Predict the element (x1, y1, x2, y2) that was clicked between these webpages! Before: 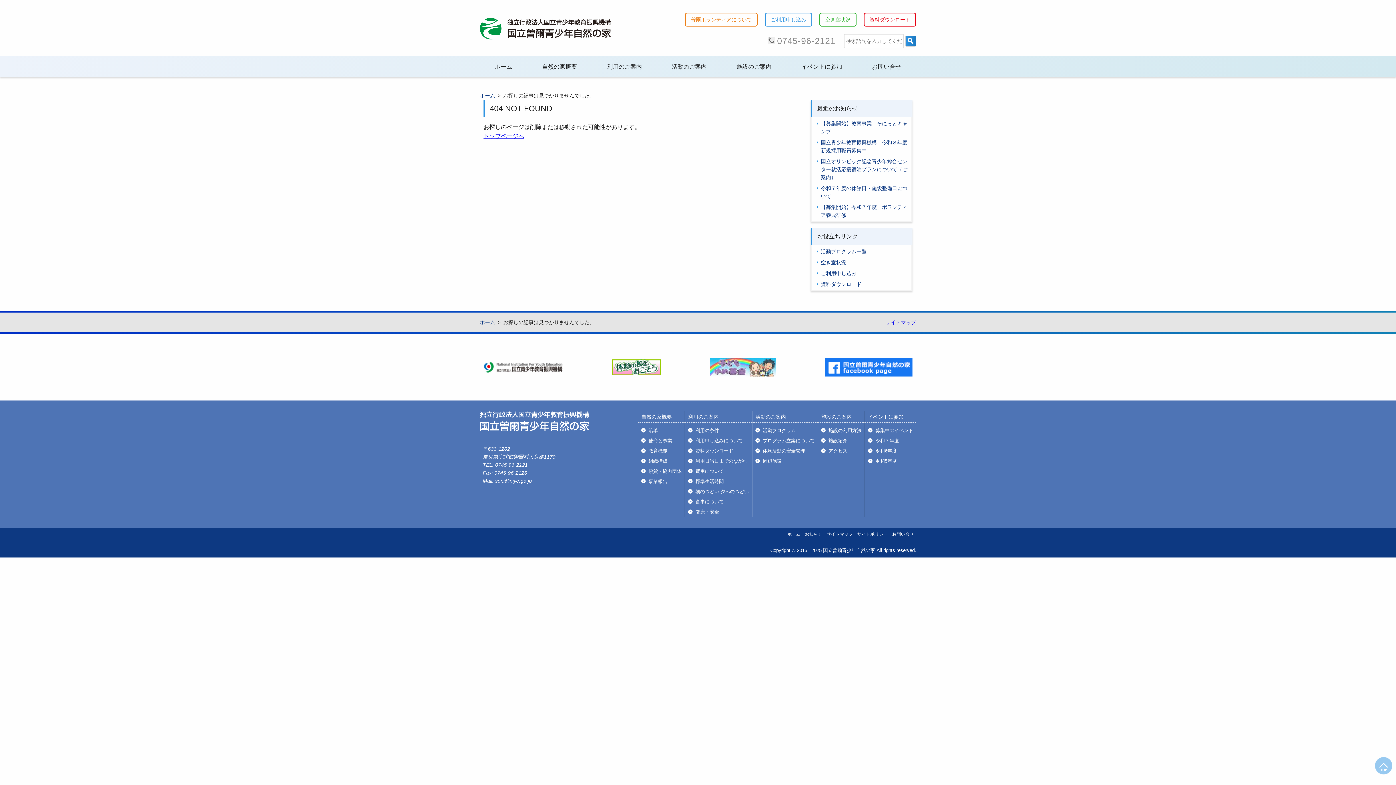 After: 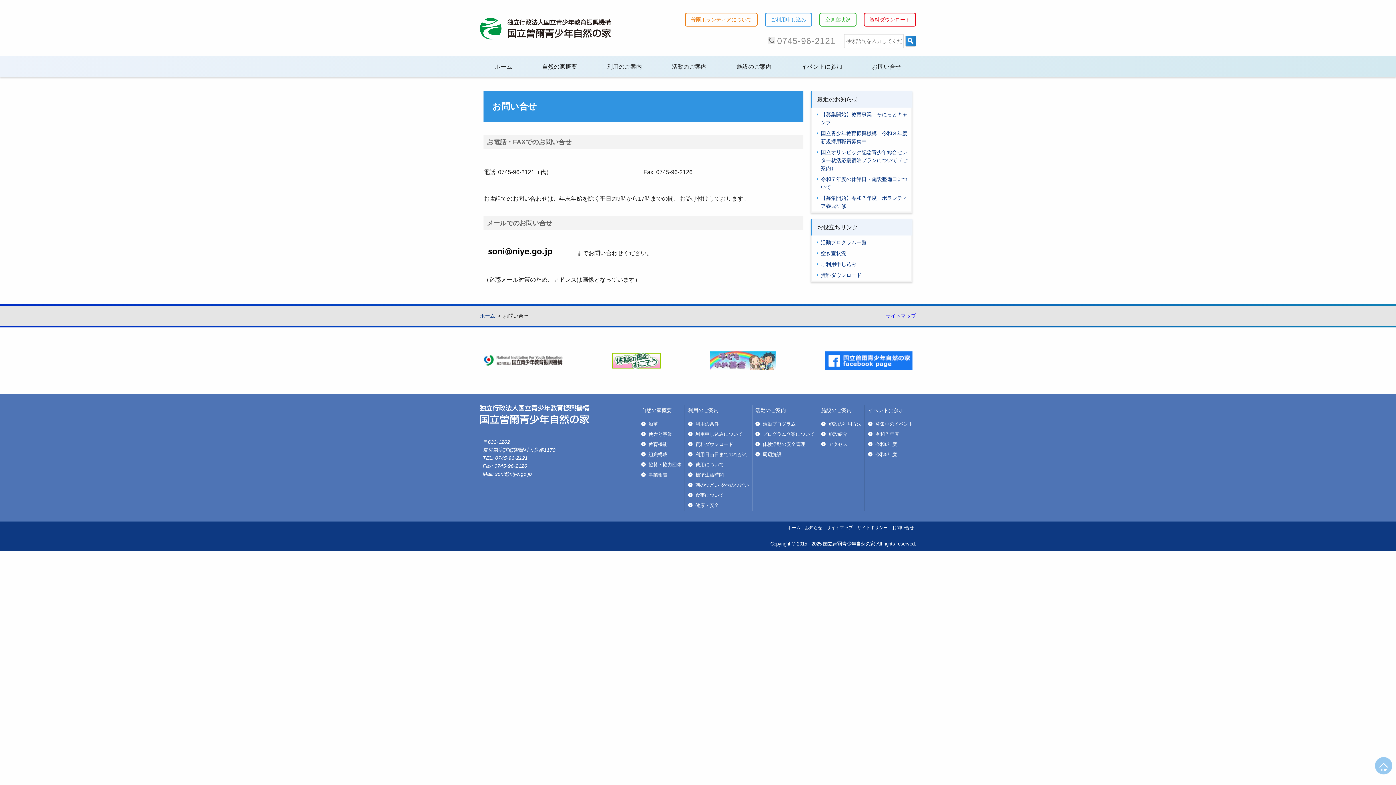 Action: label: お問い合せ bbox: (890, 531, 916, 538)